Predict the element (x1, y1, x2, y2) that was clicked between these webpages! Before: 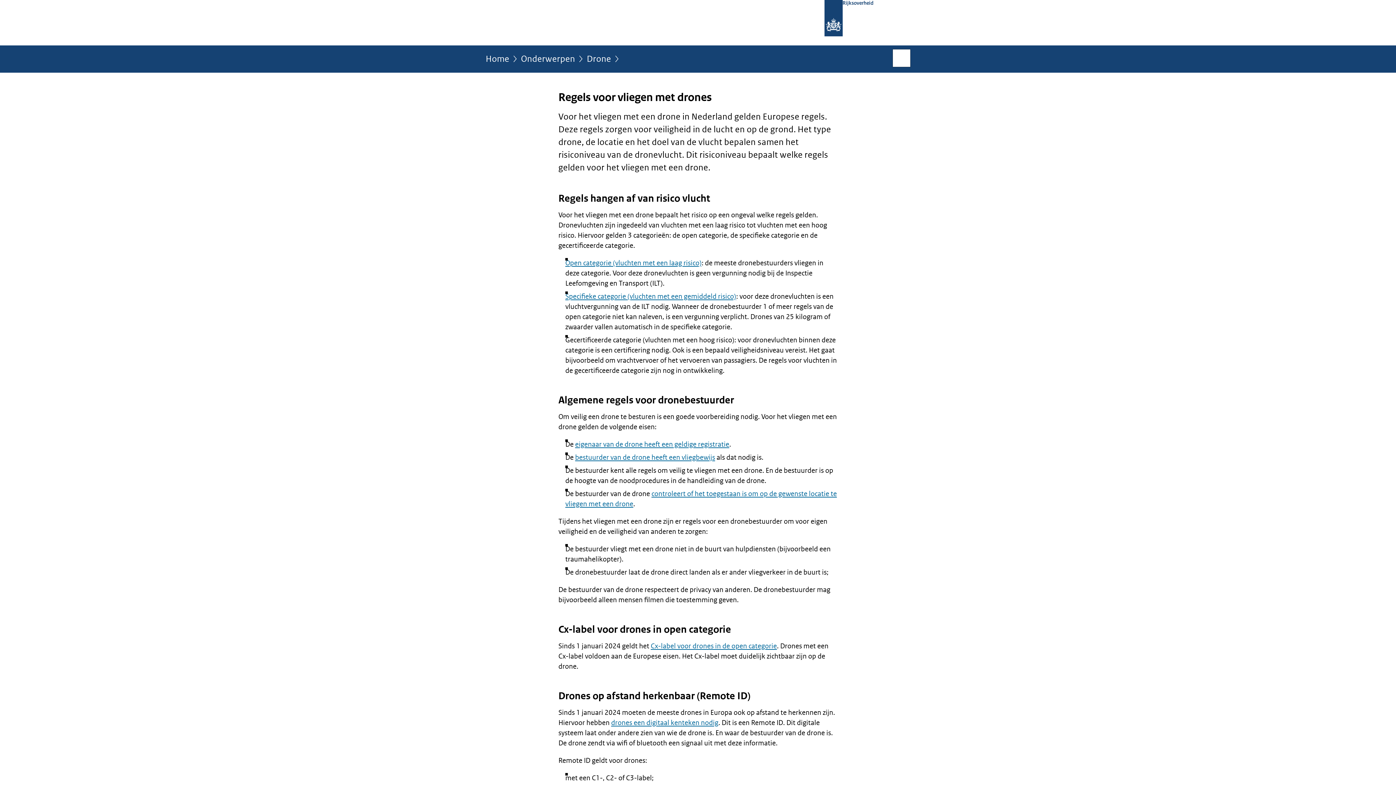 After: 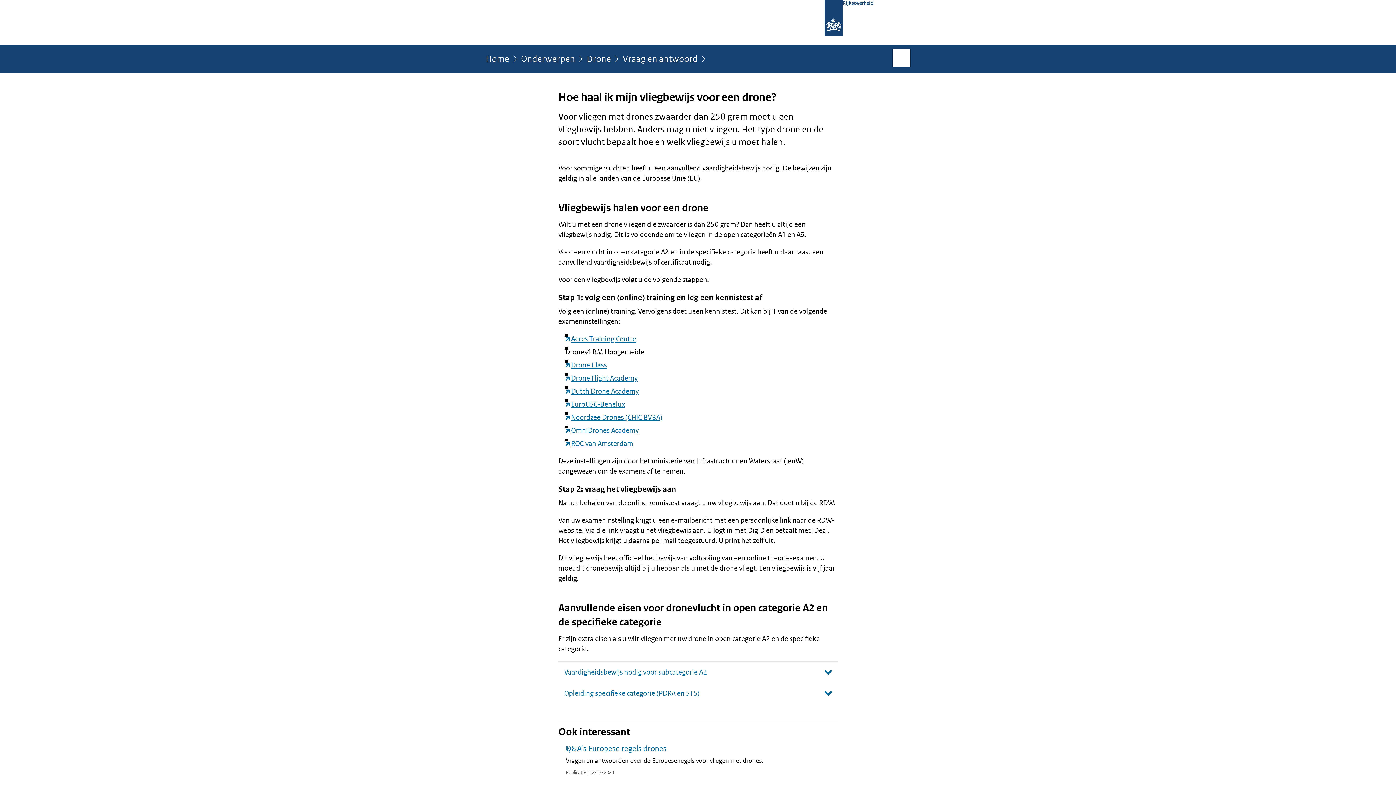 Action: bbox: (575, 453, 715, 462) label: bestuurder van de drone heeft een vliegbewijs